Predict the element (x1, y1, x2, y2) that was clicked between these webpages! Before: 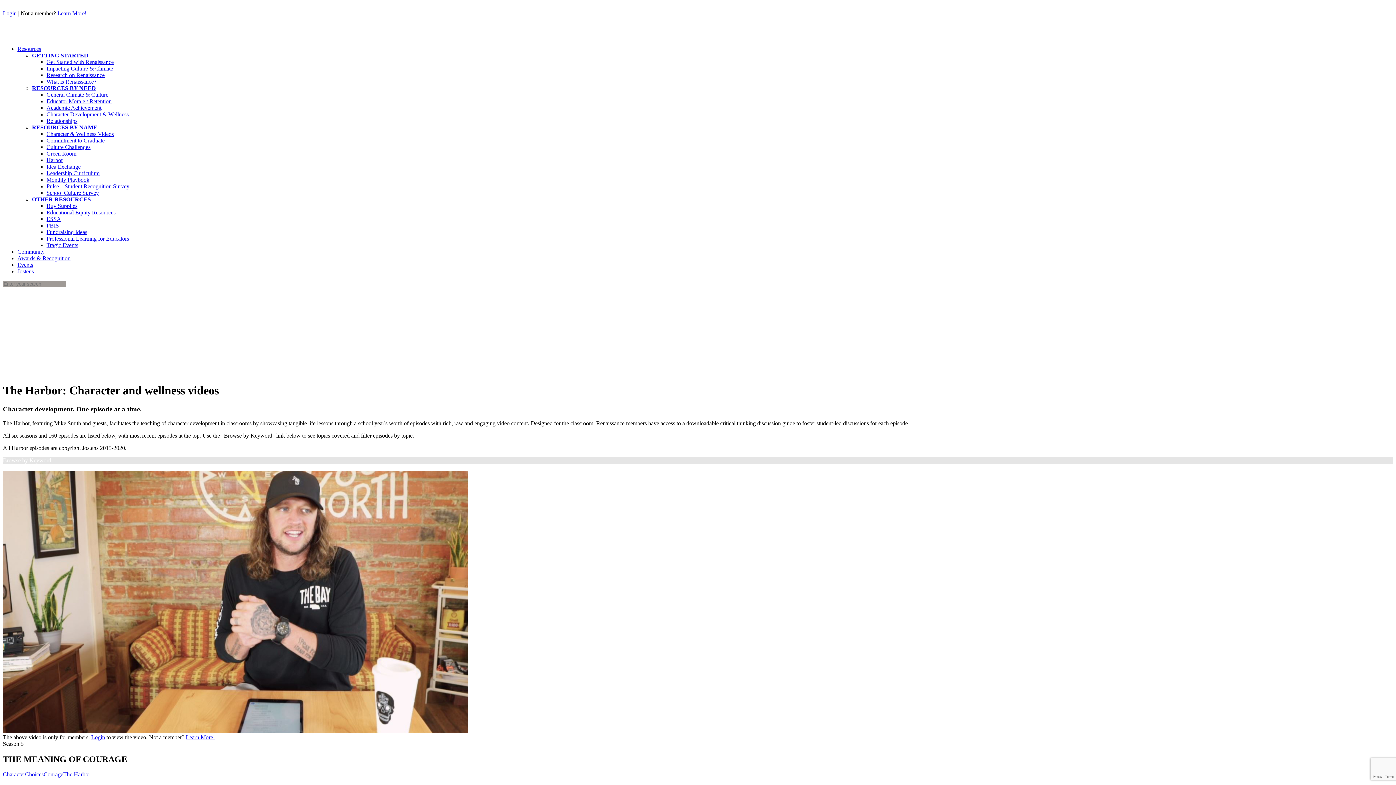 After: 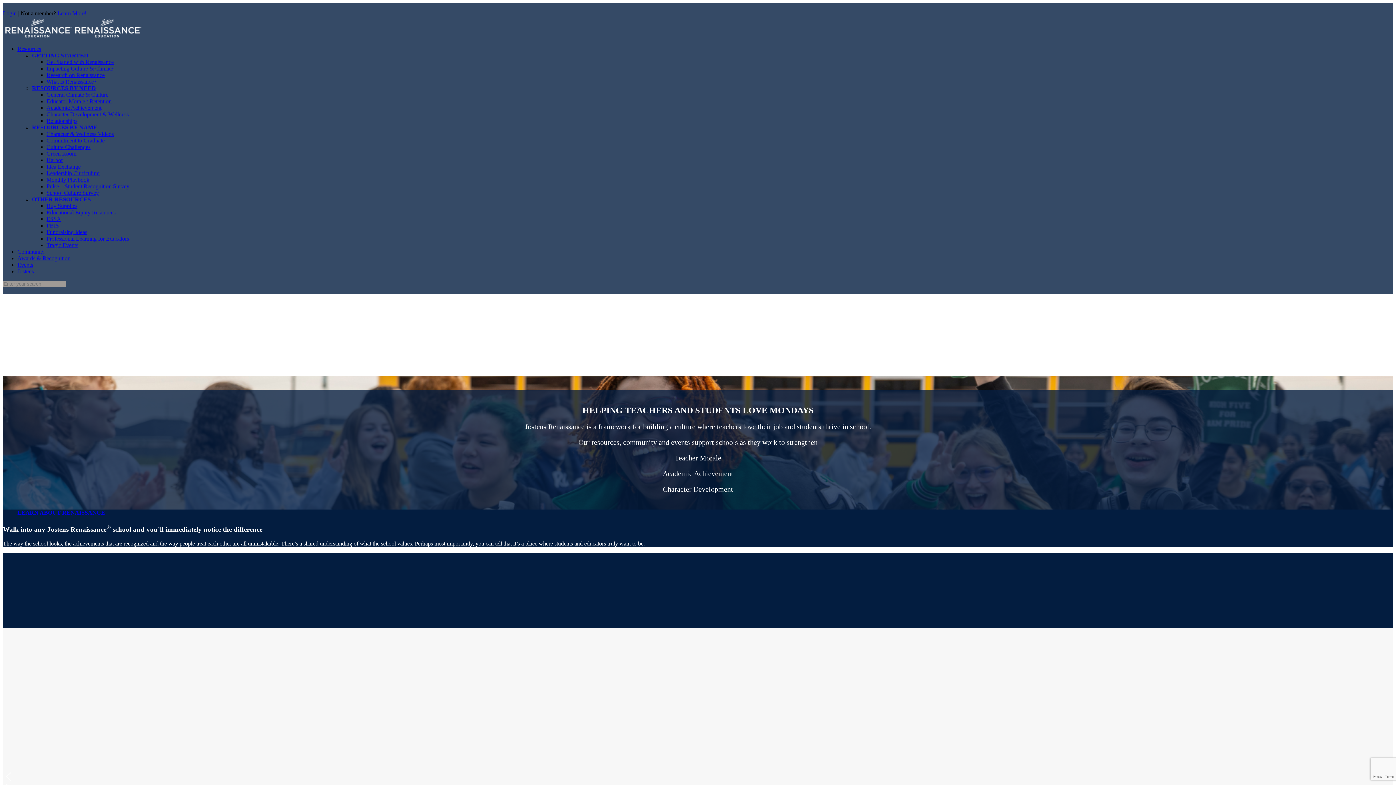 Action: bbox: (2, 33, 142, 39)